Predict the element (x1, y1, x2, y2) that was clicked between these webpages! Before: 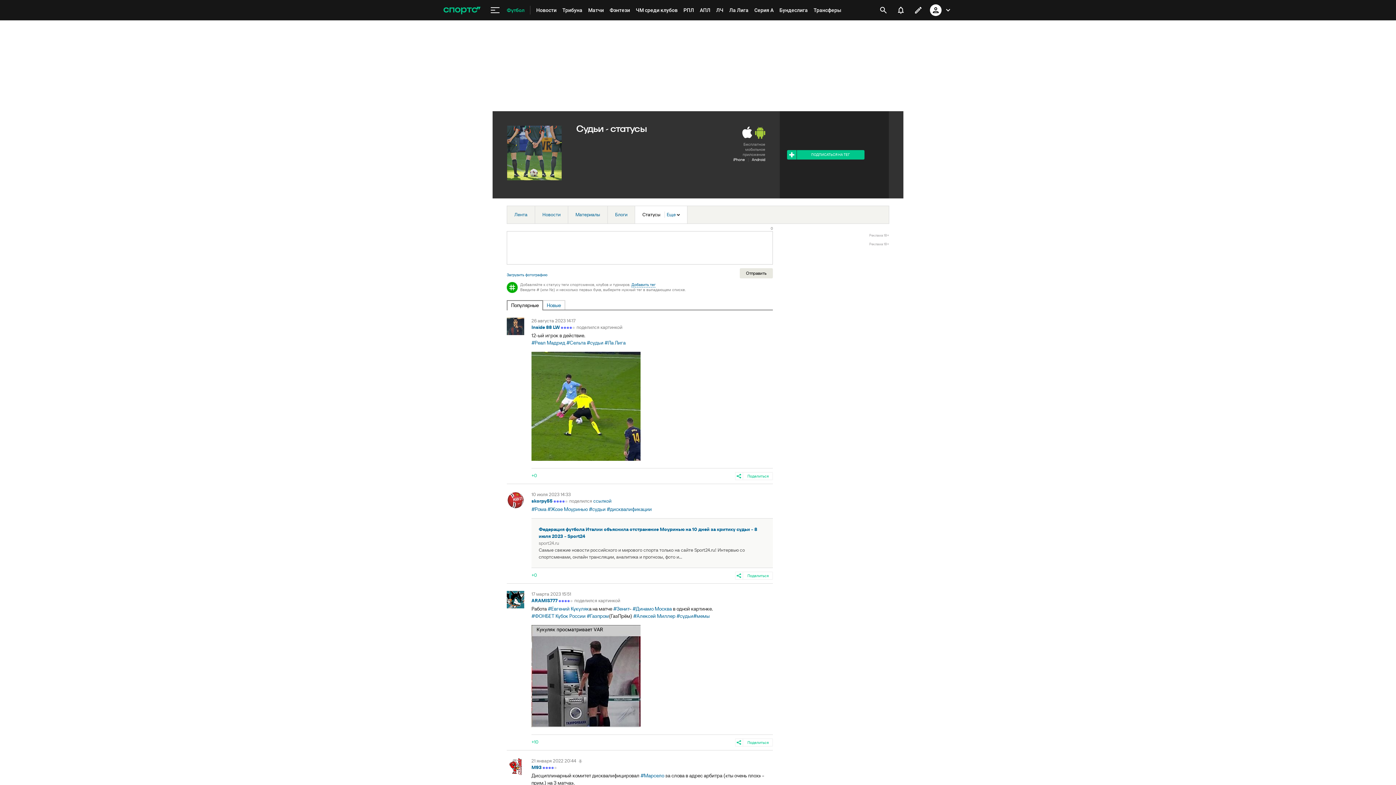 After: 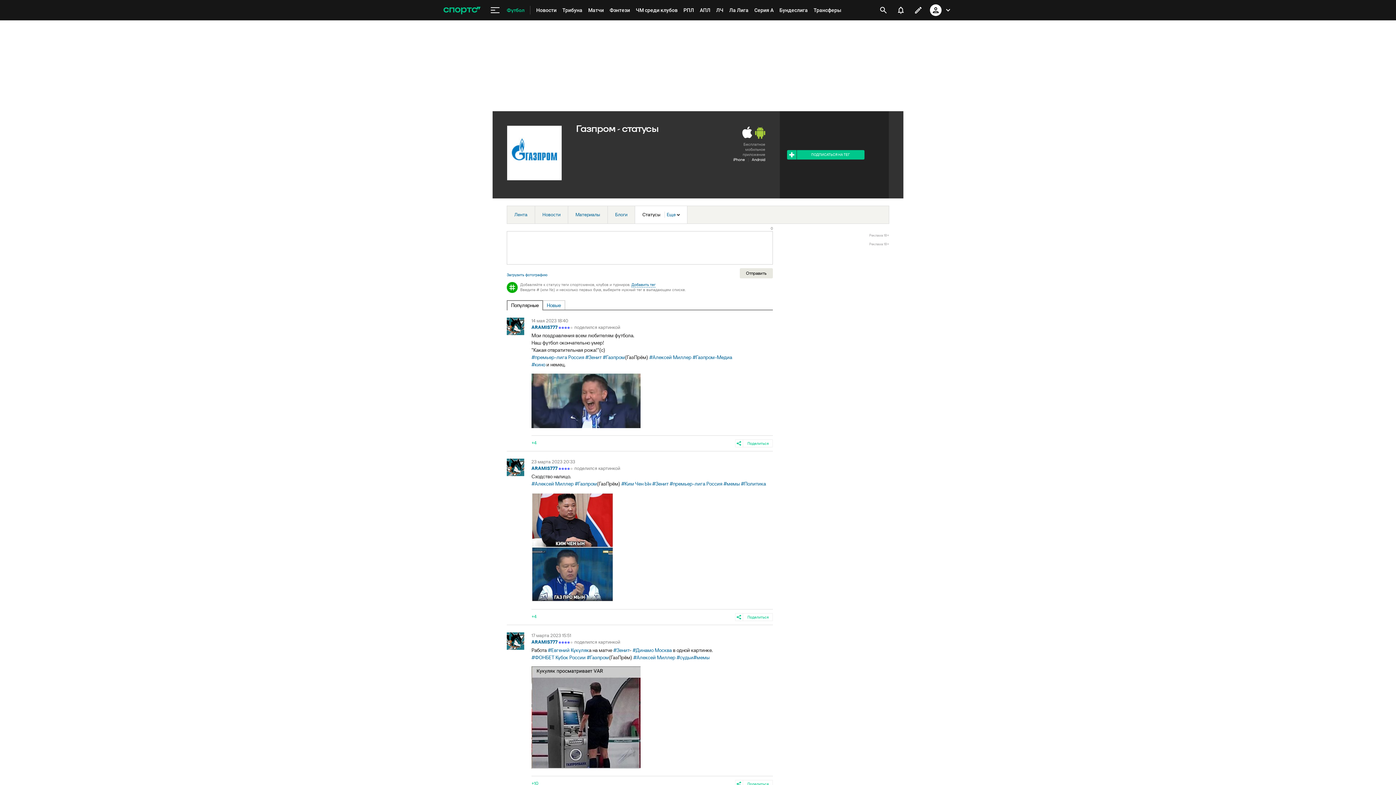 Action: bbox: (586, 613, 609, 619) label: #Газпром